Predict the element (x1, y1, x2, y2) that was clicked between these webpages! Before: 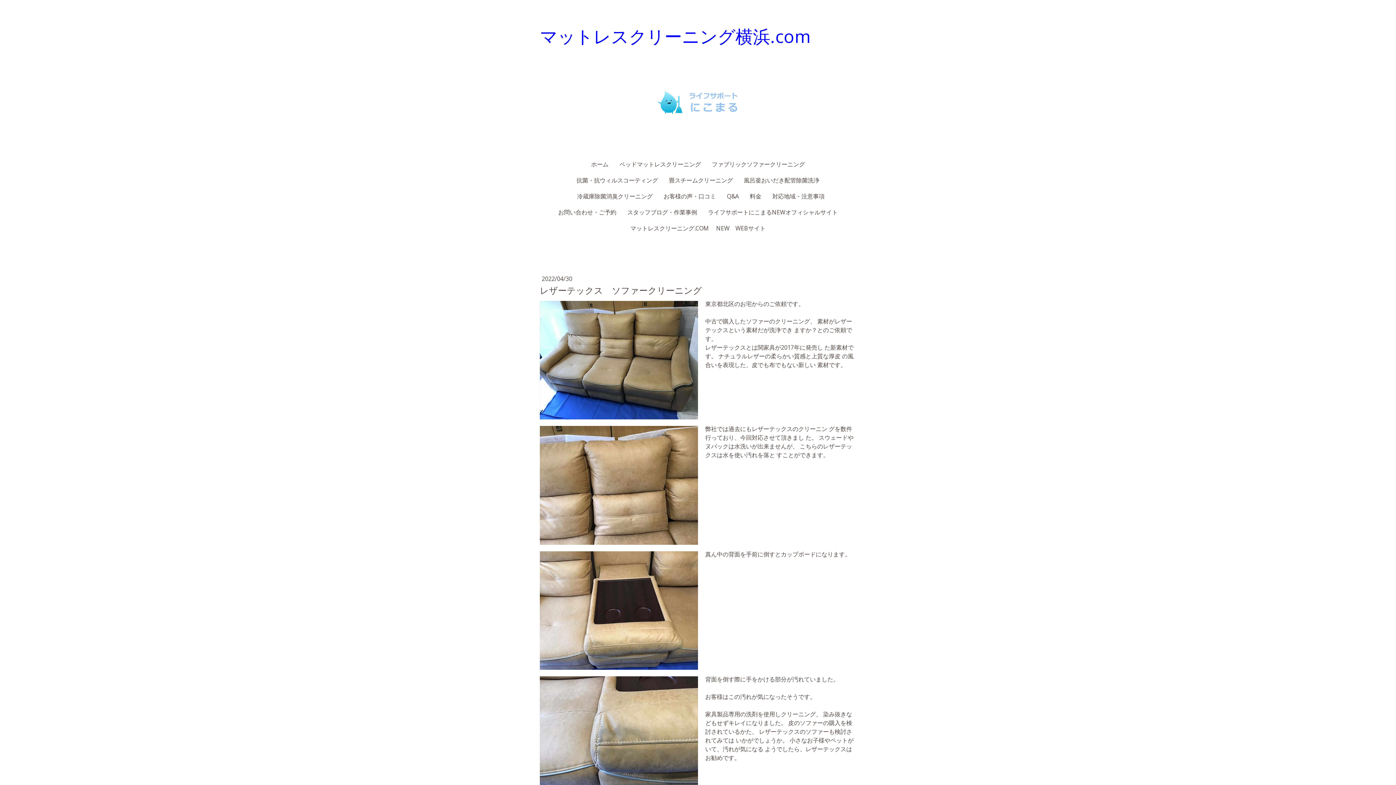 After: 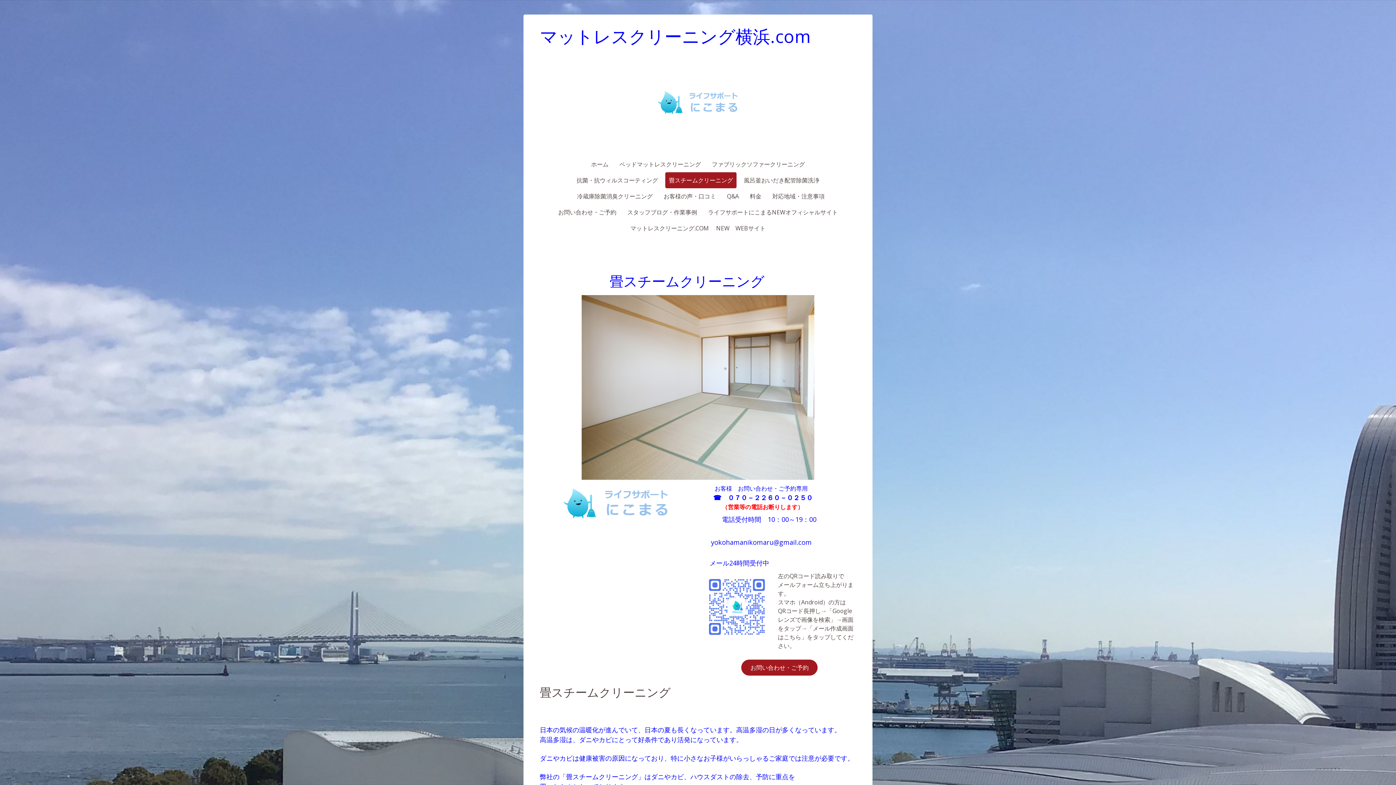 Action: bbox: (665, 172, 736, 188) label: 畳スチームクリーニング